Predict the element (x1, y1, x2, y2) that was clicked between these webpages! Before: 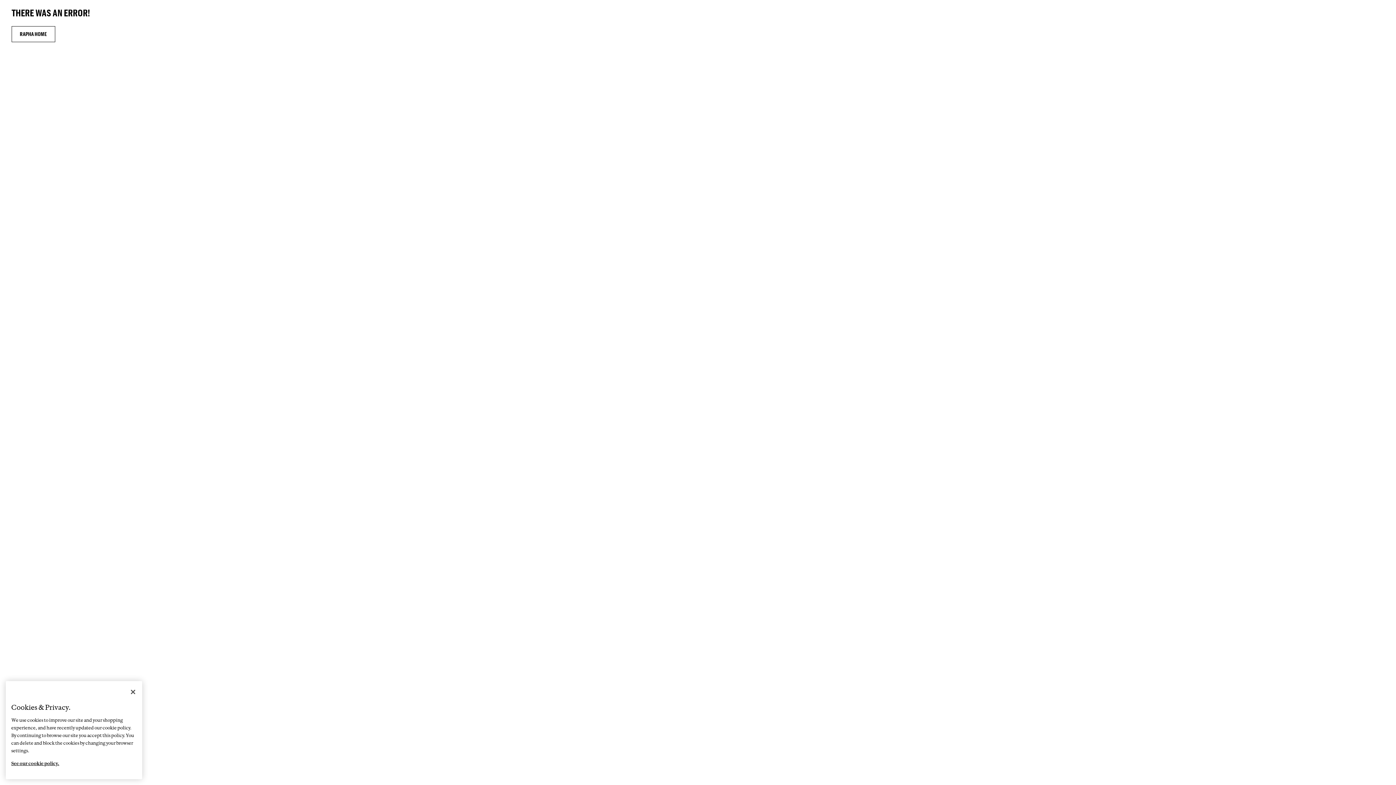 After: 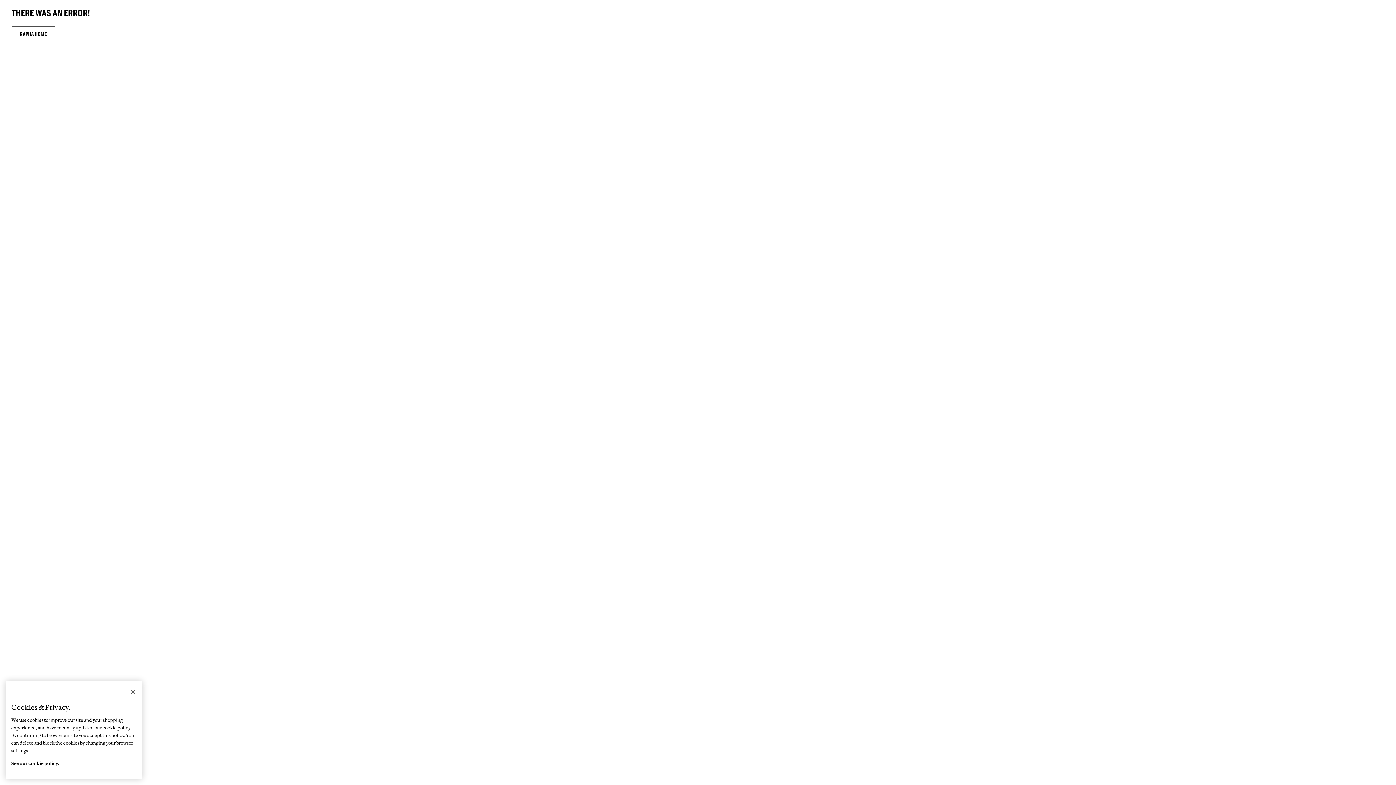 Action: bbox: (11, 754, 59, 766) label: More information about your privacy, opens in a new tab